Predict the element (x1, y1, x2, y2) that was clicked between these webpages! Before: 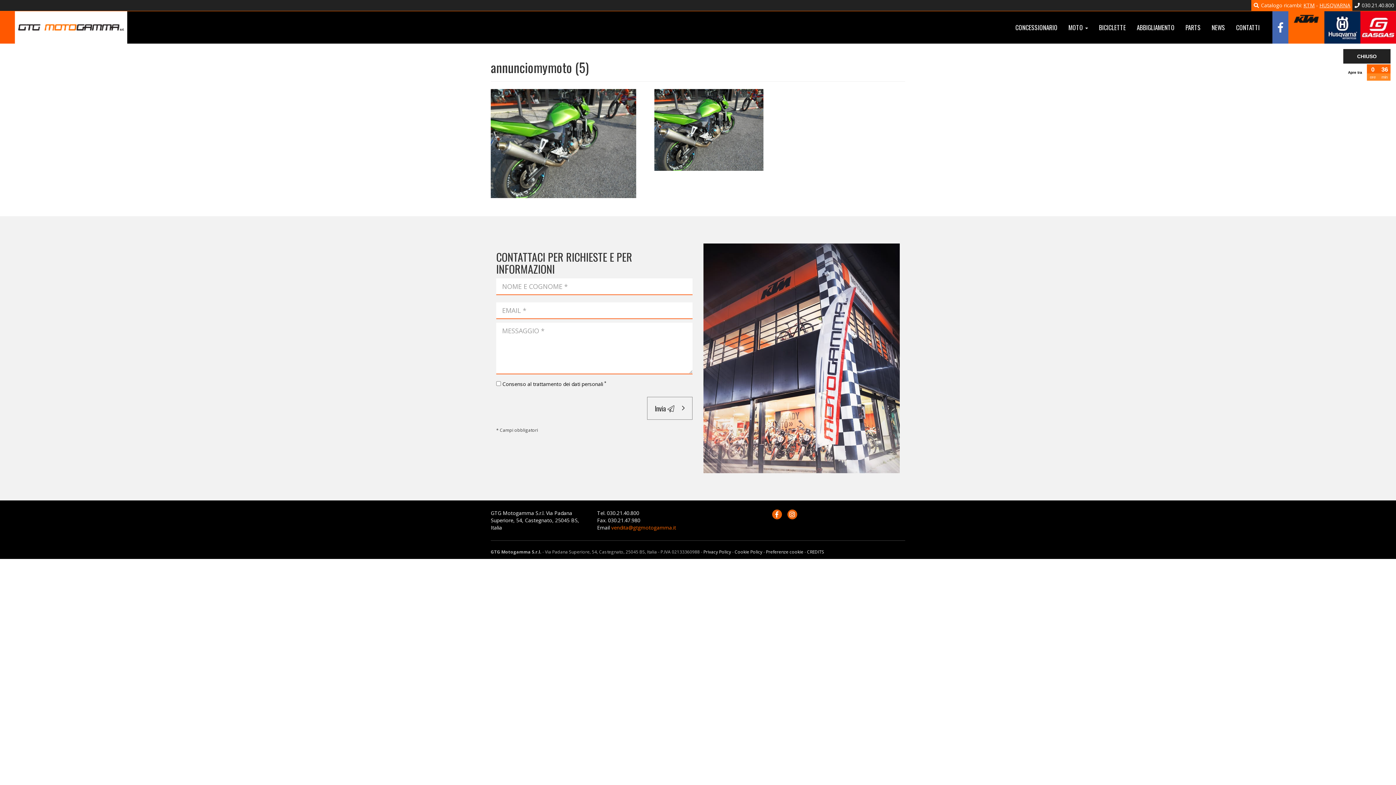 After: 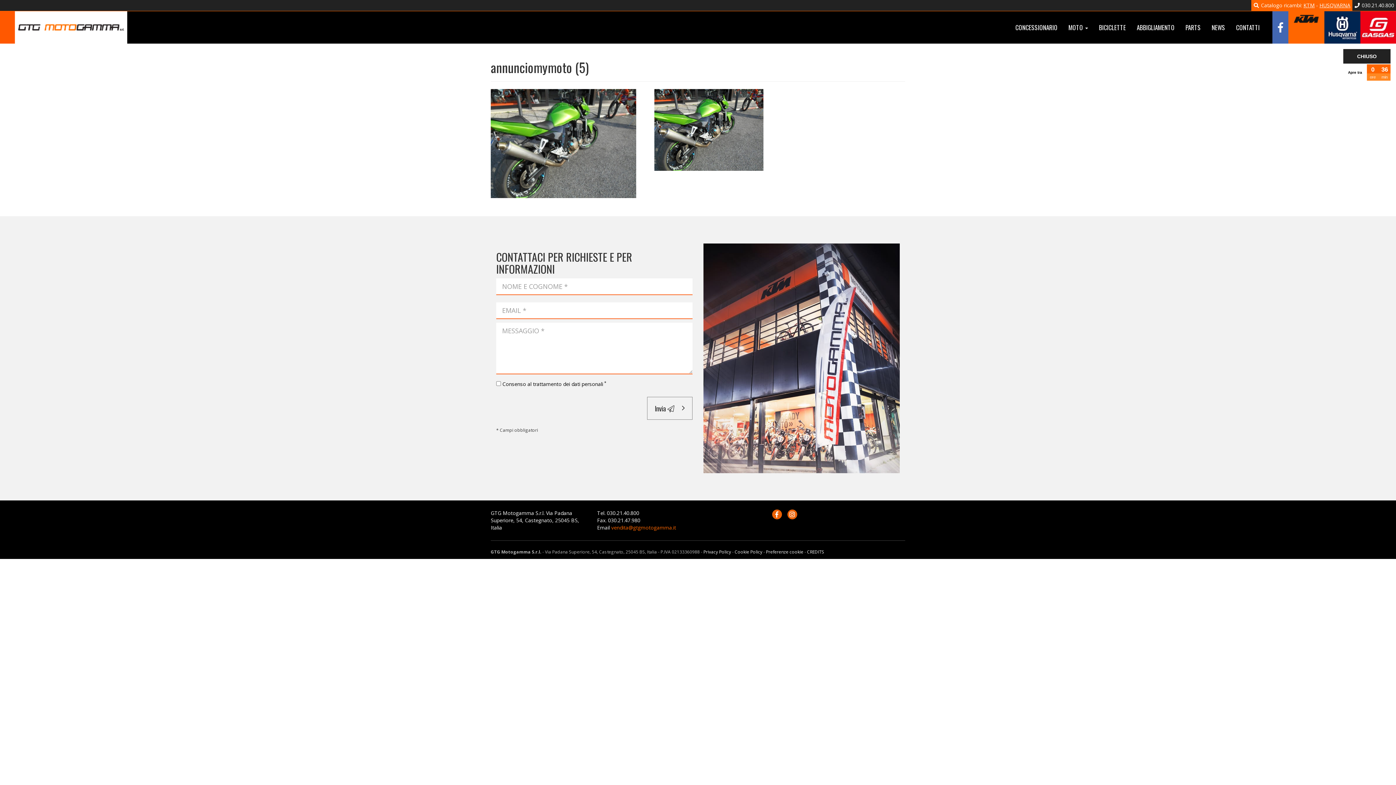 Action: bbox: (1324, 11, 1360, 43)